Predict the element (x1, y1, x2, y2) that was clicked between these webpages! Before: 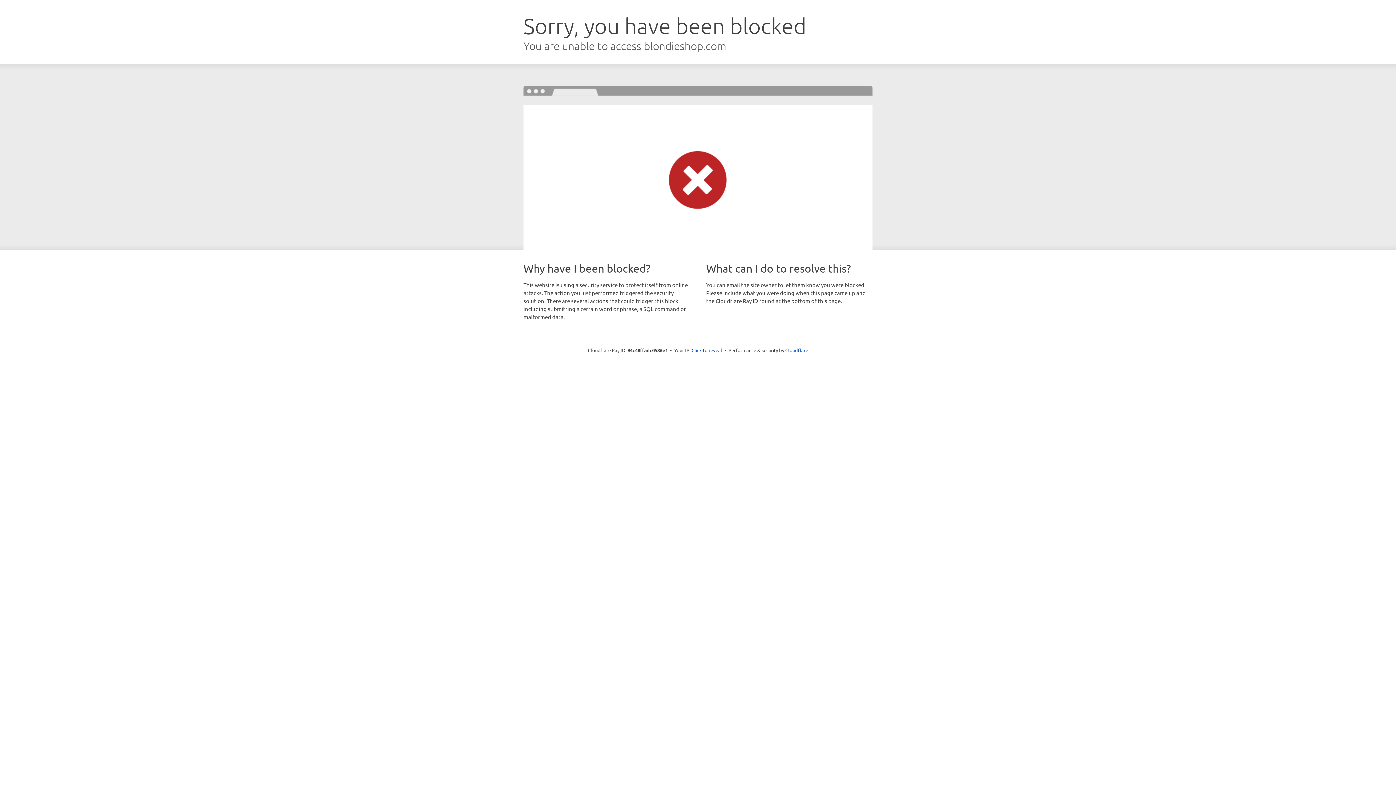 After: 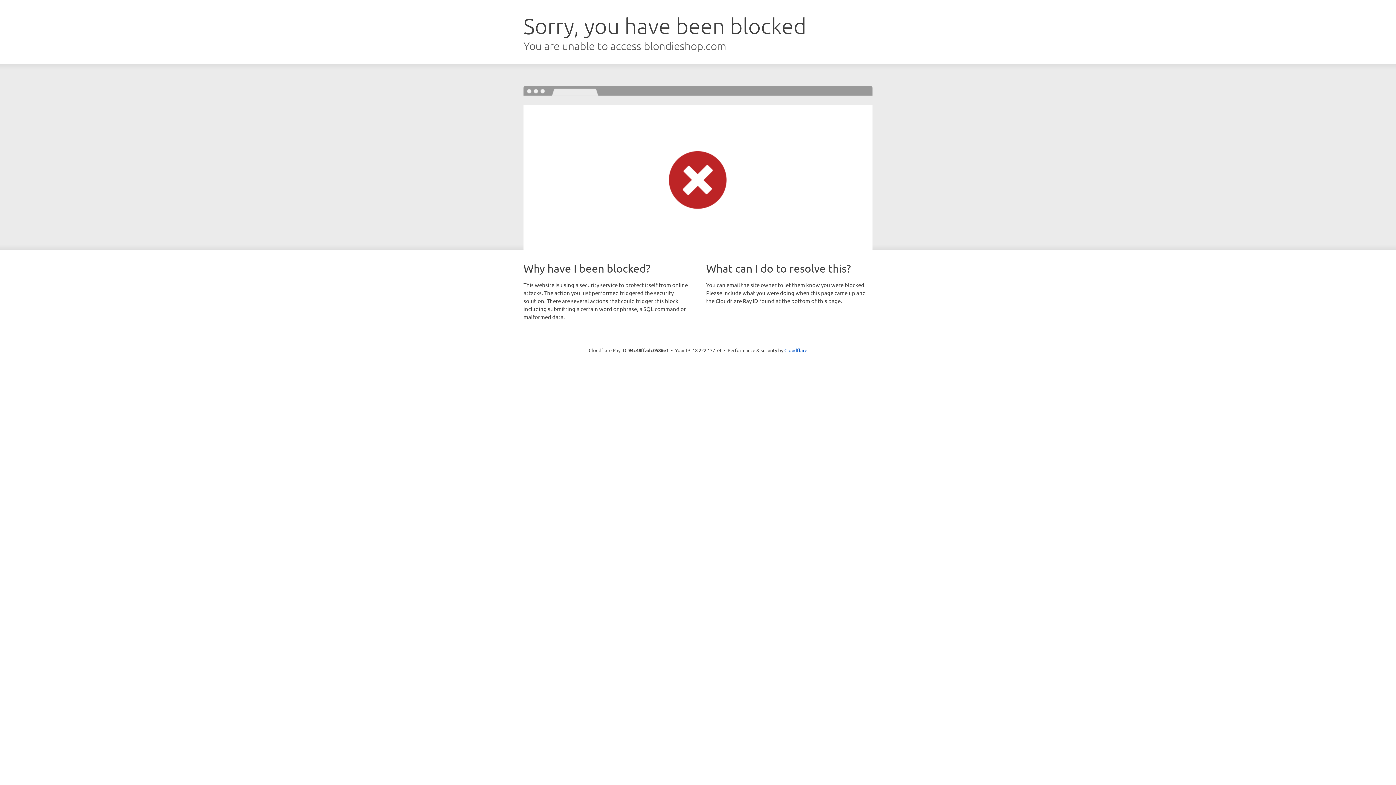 Action: bbox: (691, 346, 722, 353) label: Click to reveal